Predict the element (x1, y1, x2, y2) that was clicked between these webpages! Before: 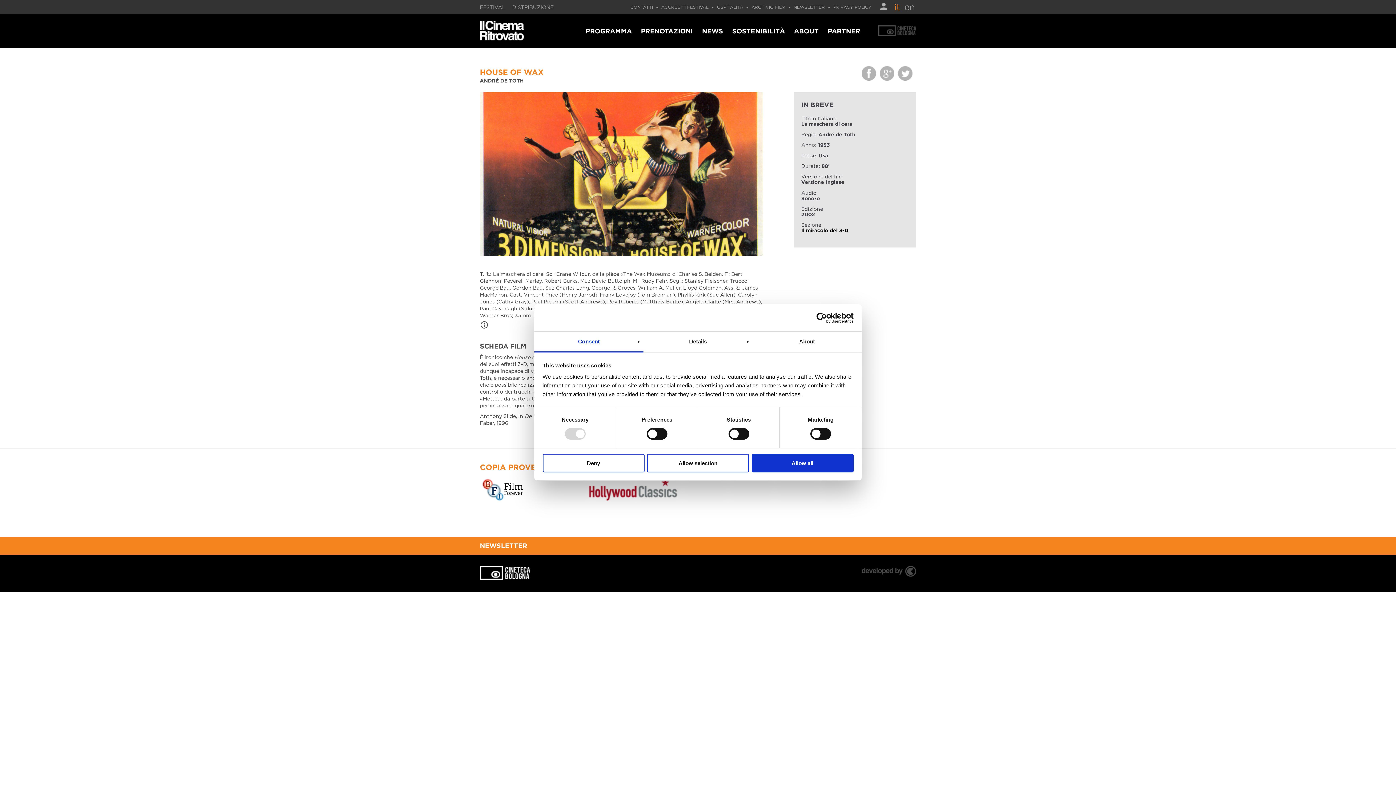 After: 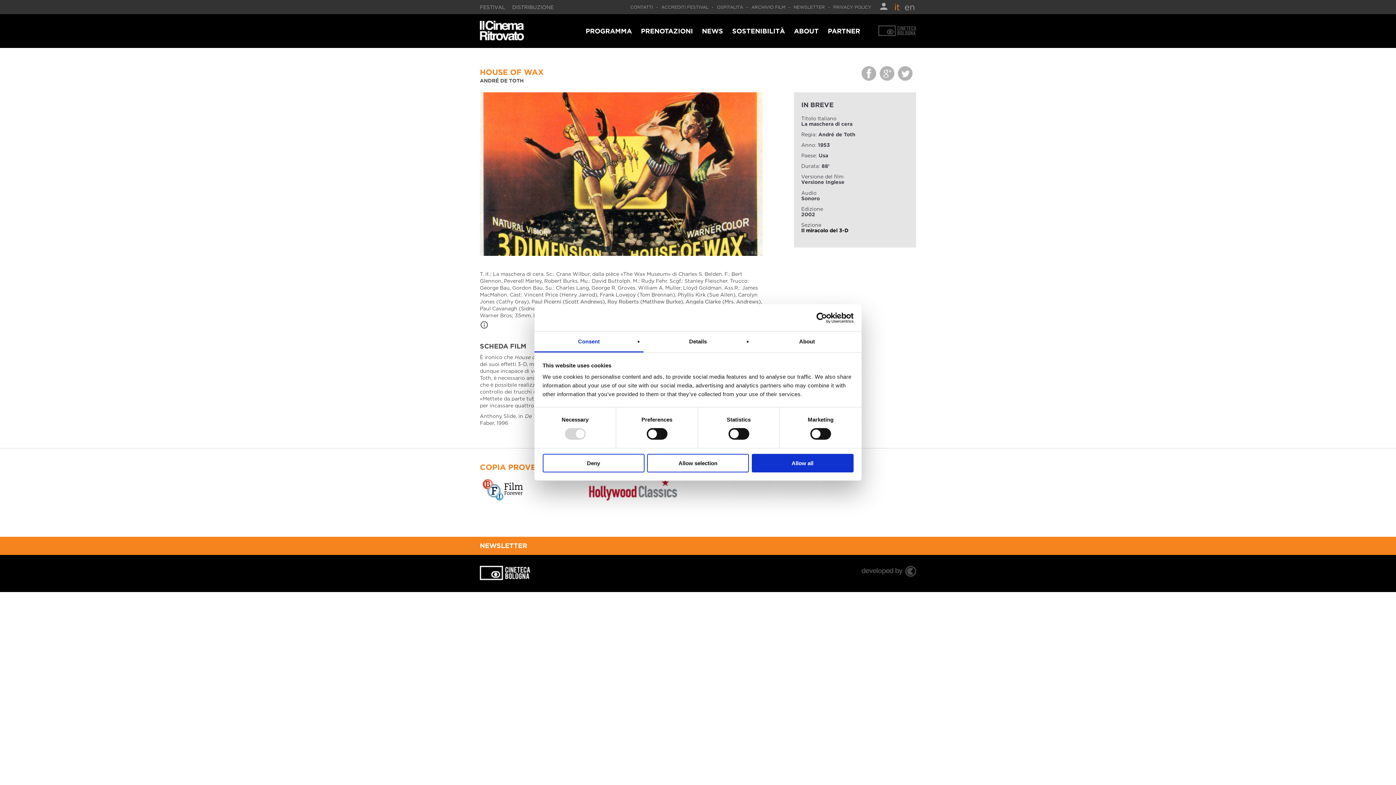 Action: bbox: (878, 31, 916, 36)